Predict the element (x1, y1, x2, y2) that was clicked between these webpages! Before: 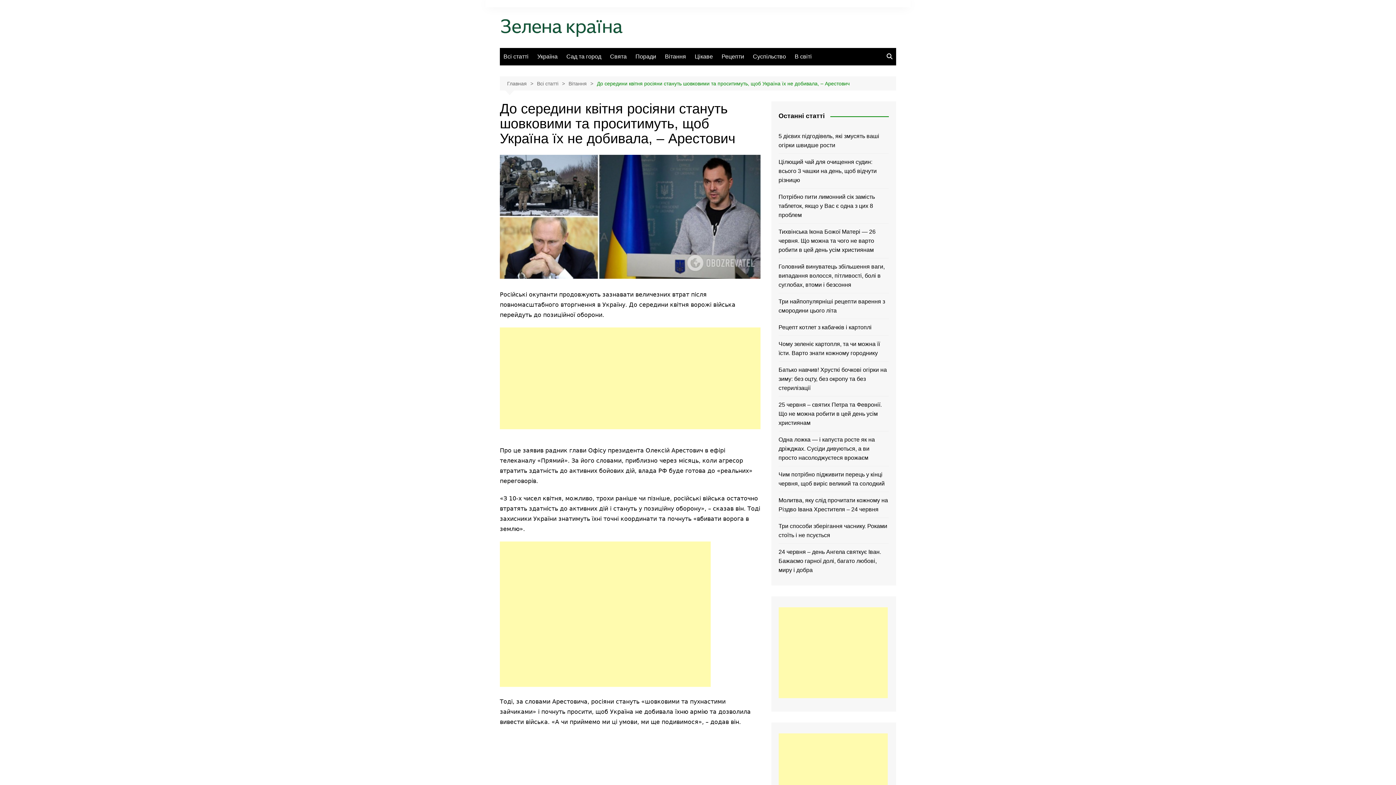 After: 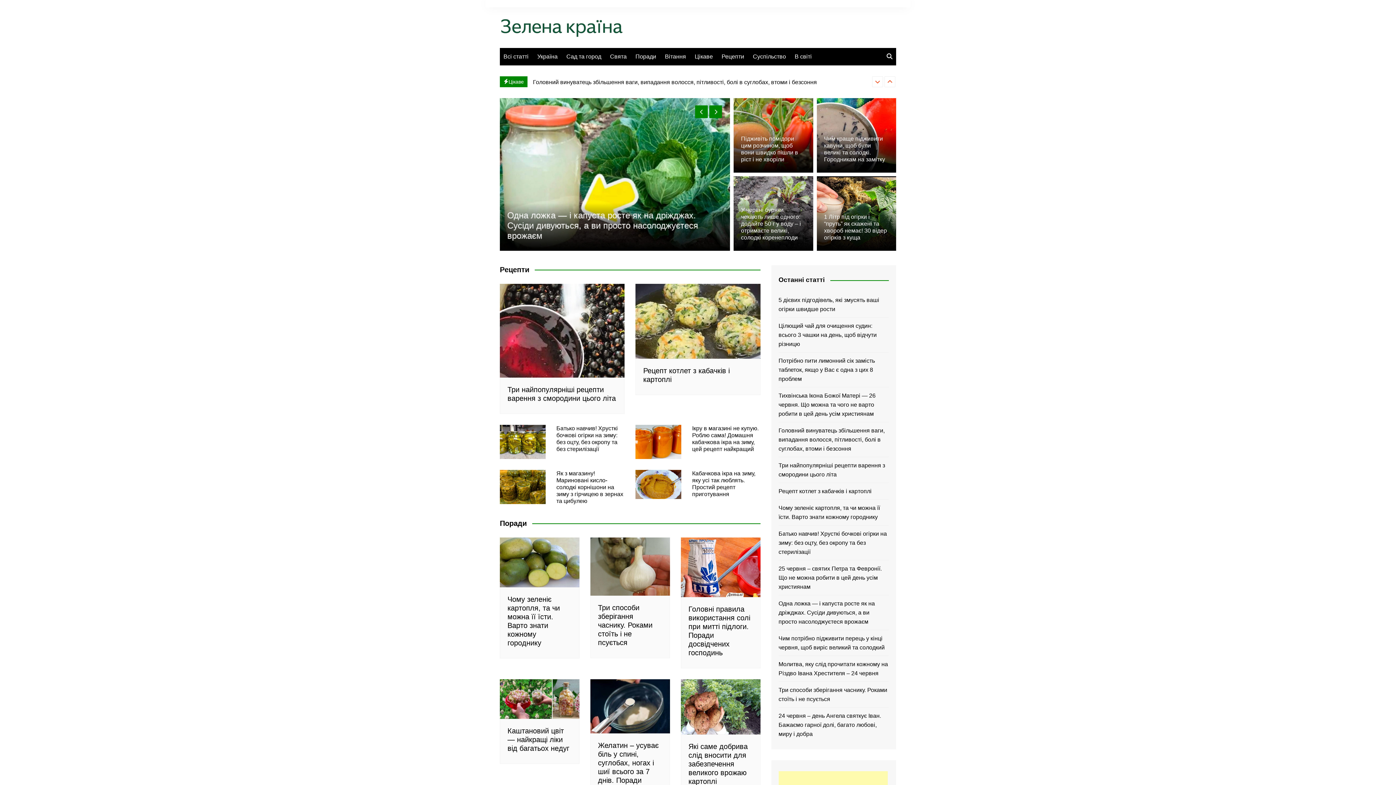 Action: bbox: (500, 18, 624, 37)